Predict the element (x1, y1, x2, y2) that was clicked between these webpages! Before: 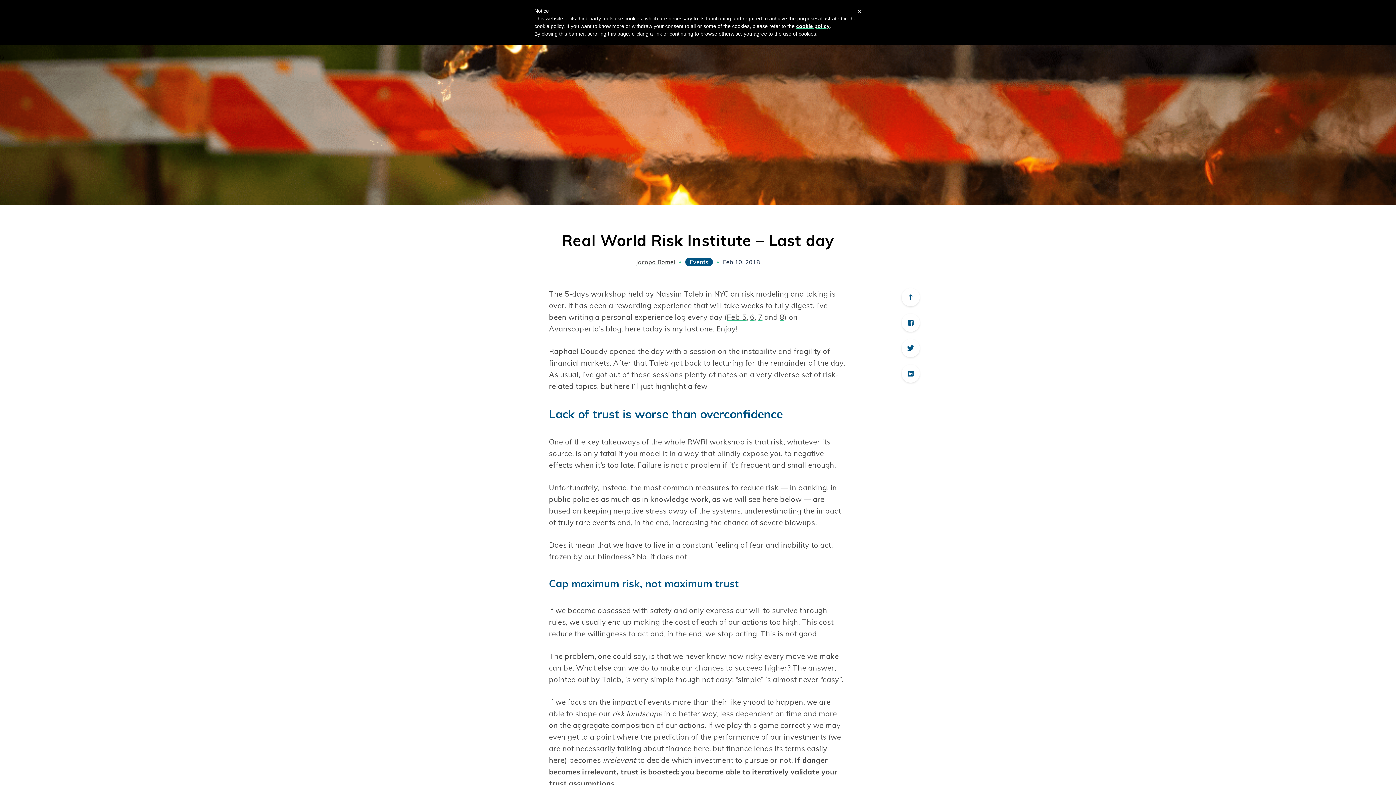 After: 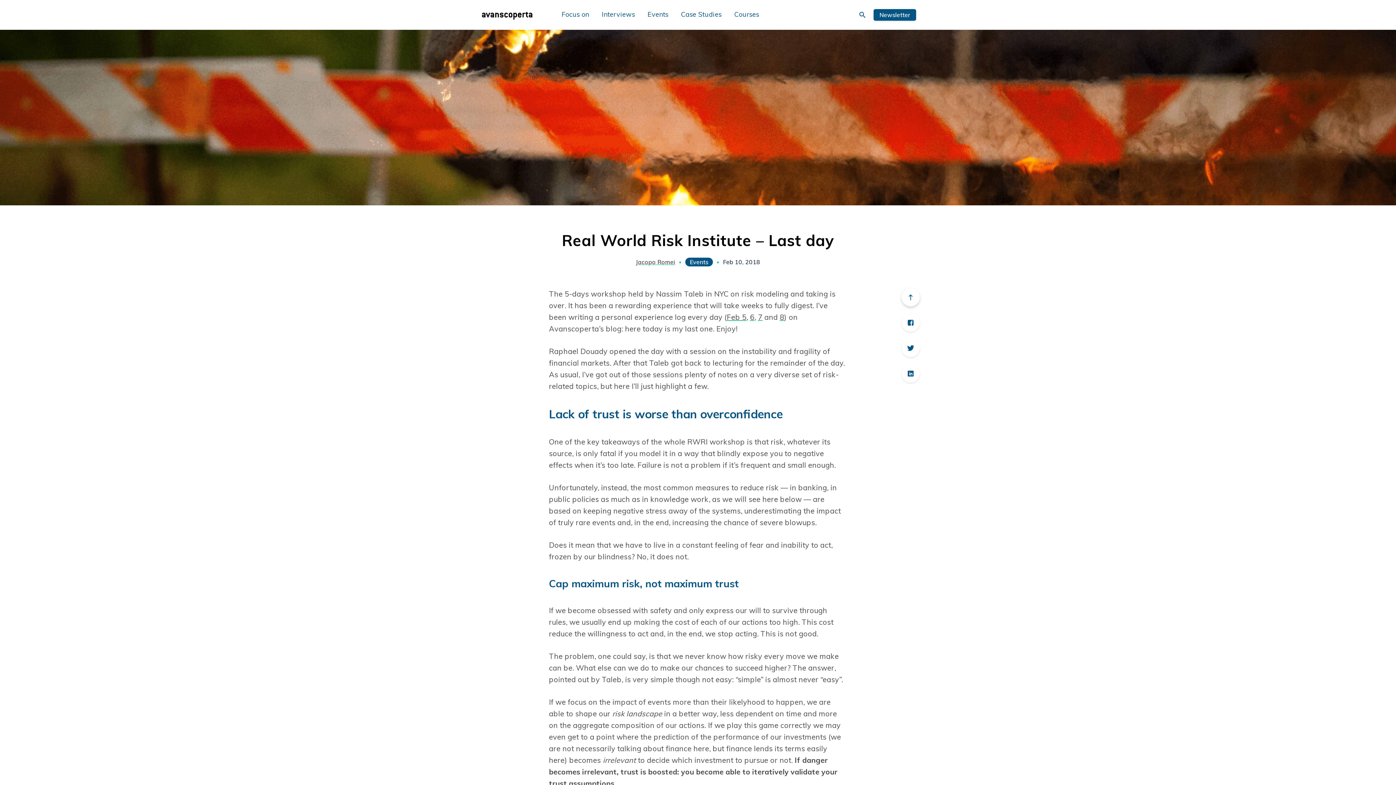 Action: bbox: (901, 288, 920, 306) label: Scroll to top